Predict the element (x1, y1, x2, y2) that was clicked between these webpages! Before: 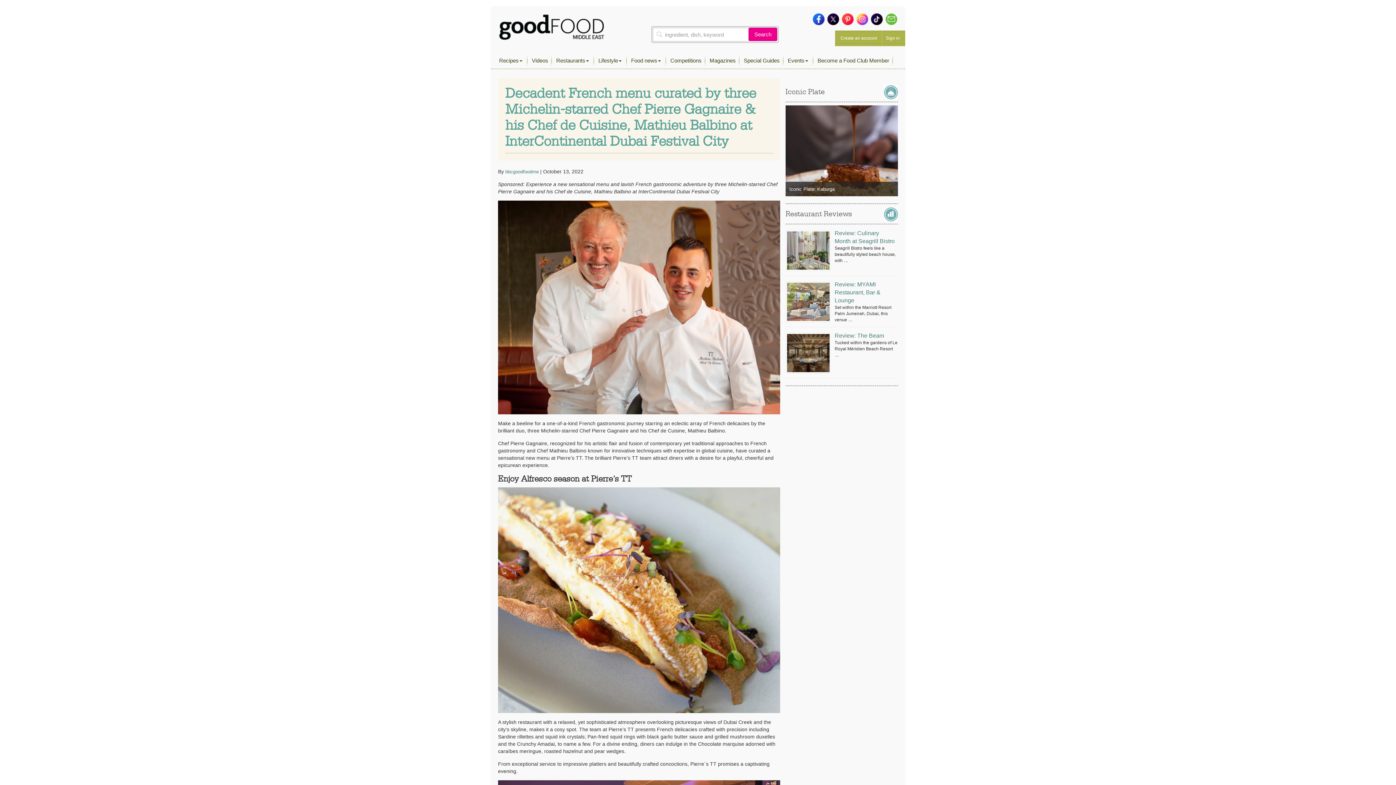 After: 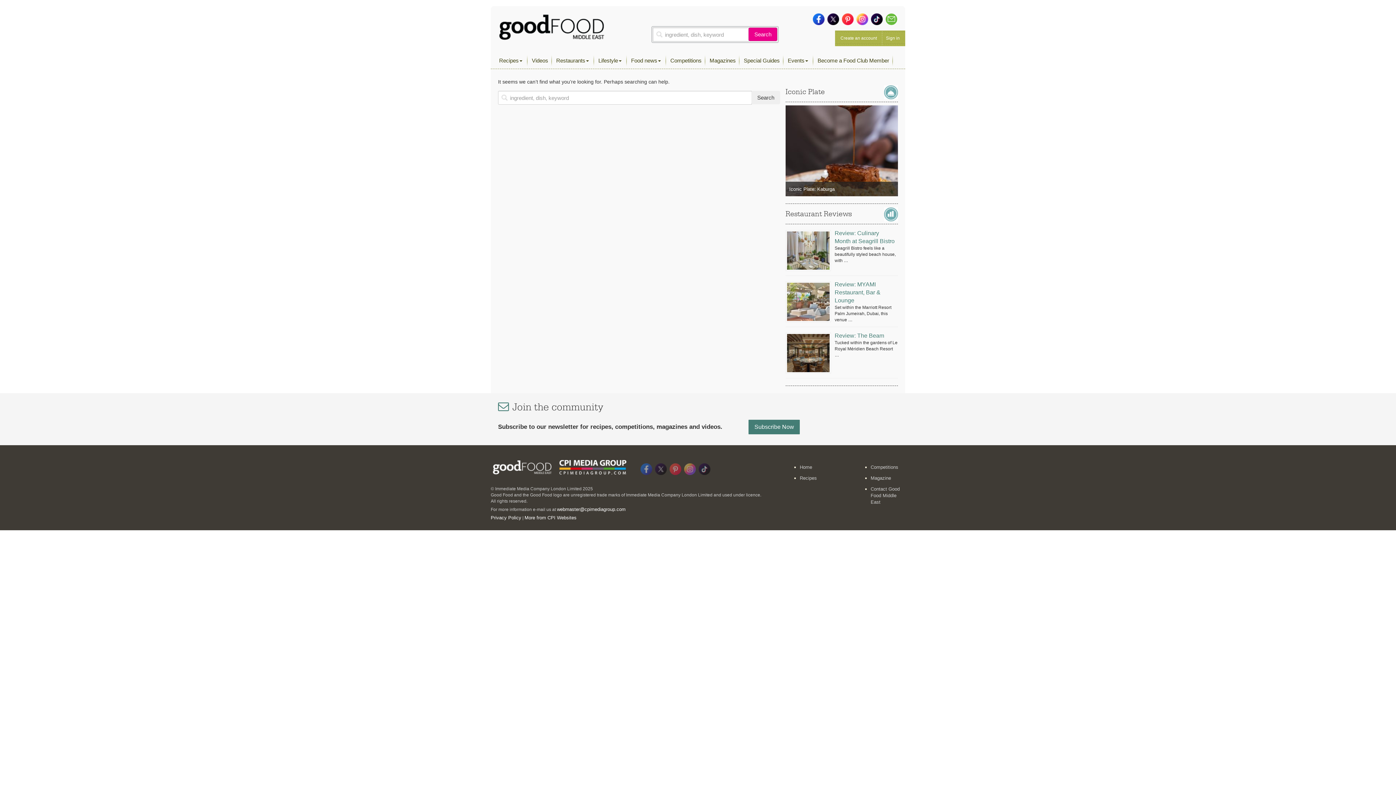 Action: bbox: (748, 27, 777, 41) label: Search